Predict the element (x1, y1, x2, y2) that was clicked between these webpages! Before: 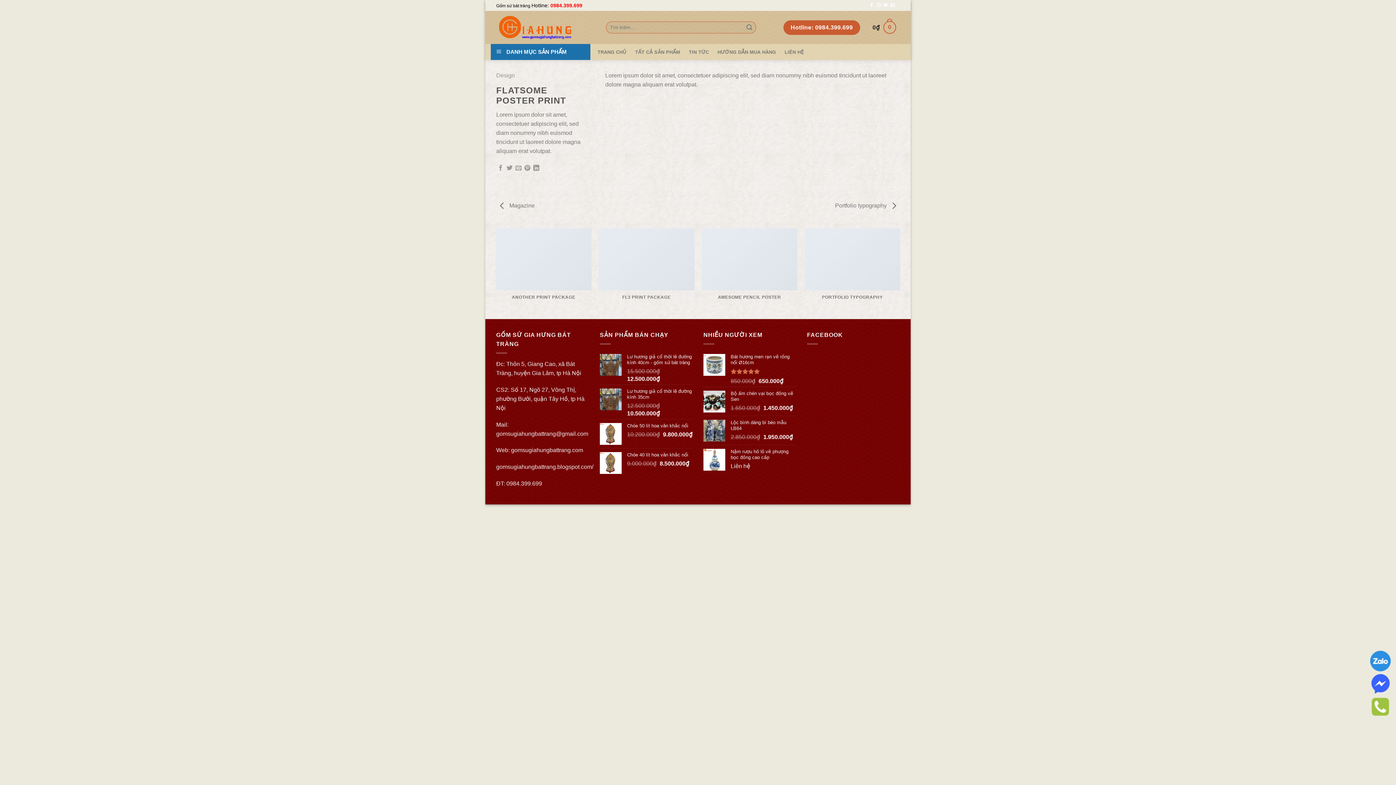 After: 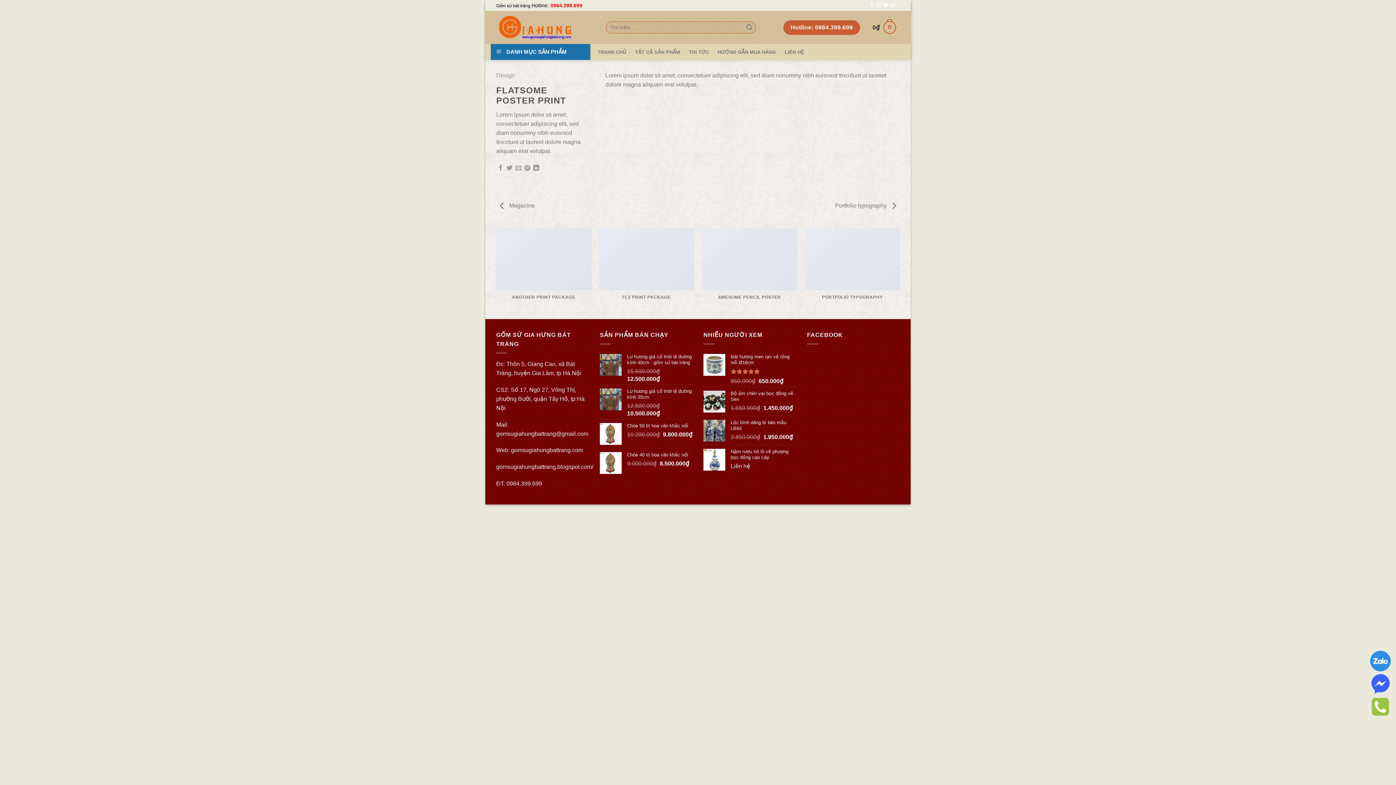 Action: bbox: (1370, 650, 1406, 672)